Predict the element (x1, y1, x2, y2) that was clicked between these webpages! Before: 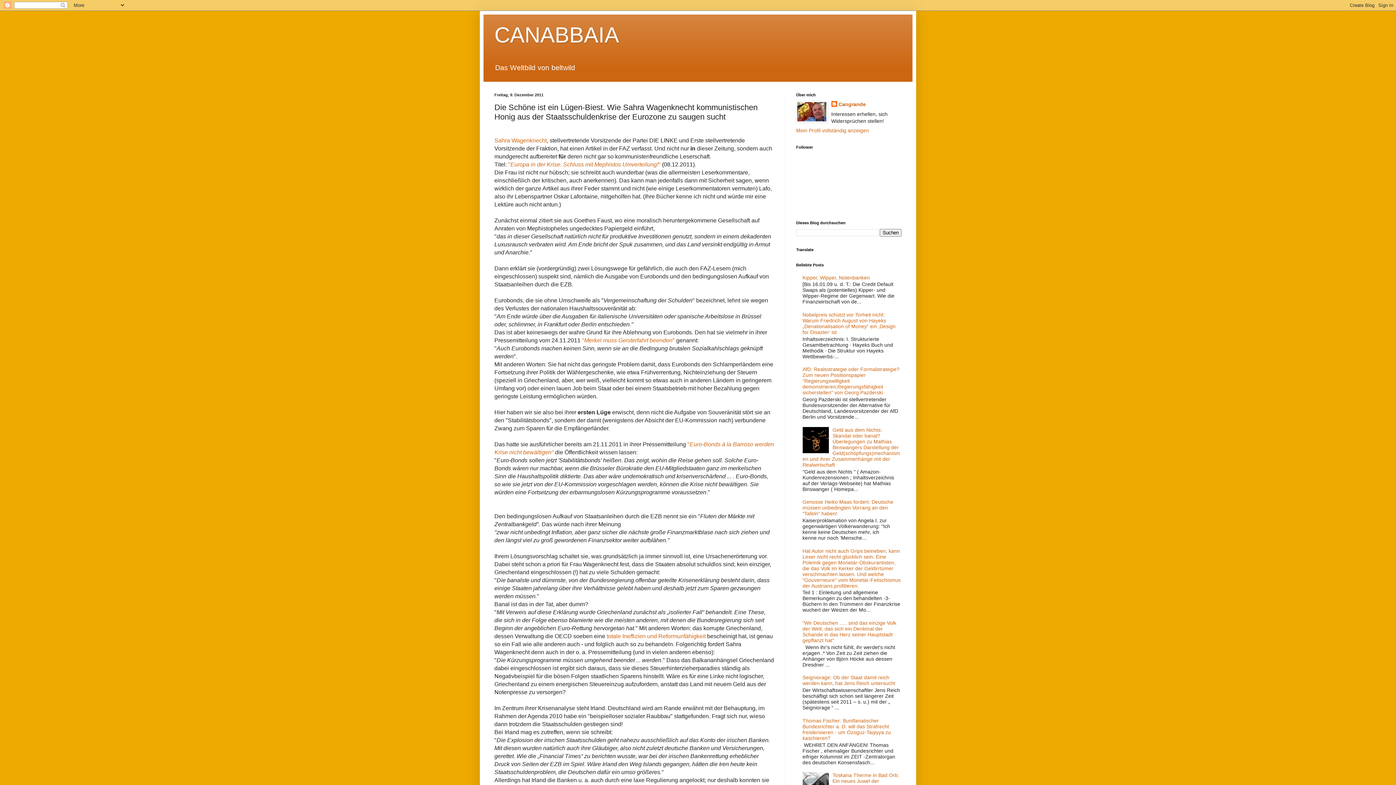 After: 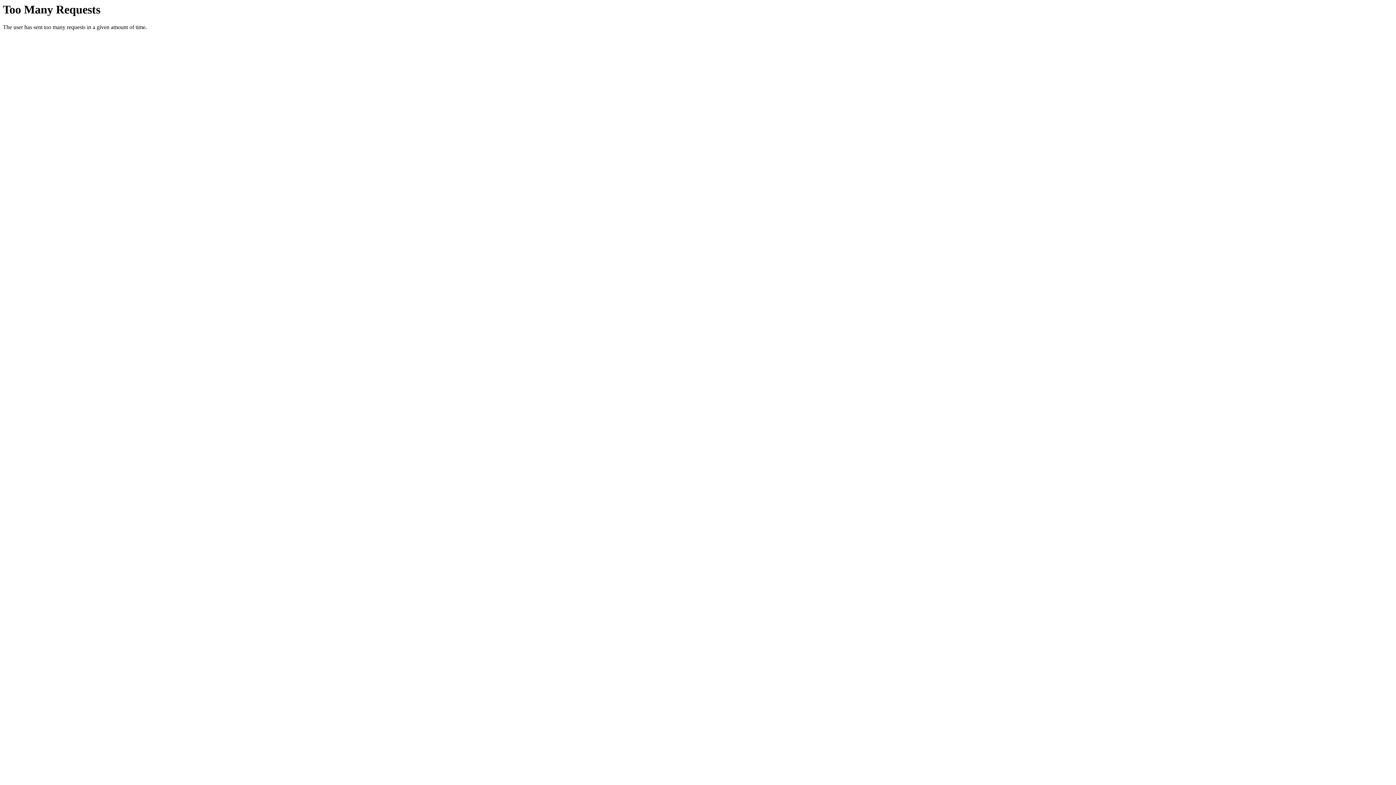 Action: label: "Merkel muss Geisterfahrt beenden" bbox: (582, 337, 674, 343)